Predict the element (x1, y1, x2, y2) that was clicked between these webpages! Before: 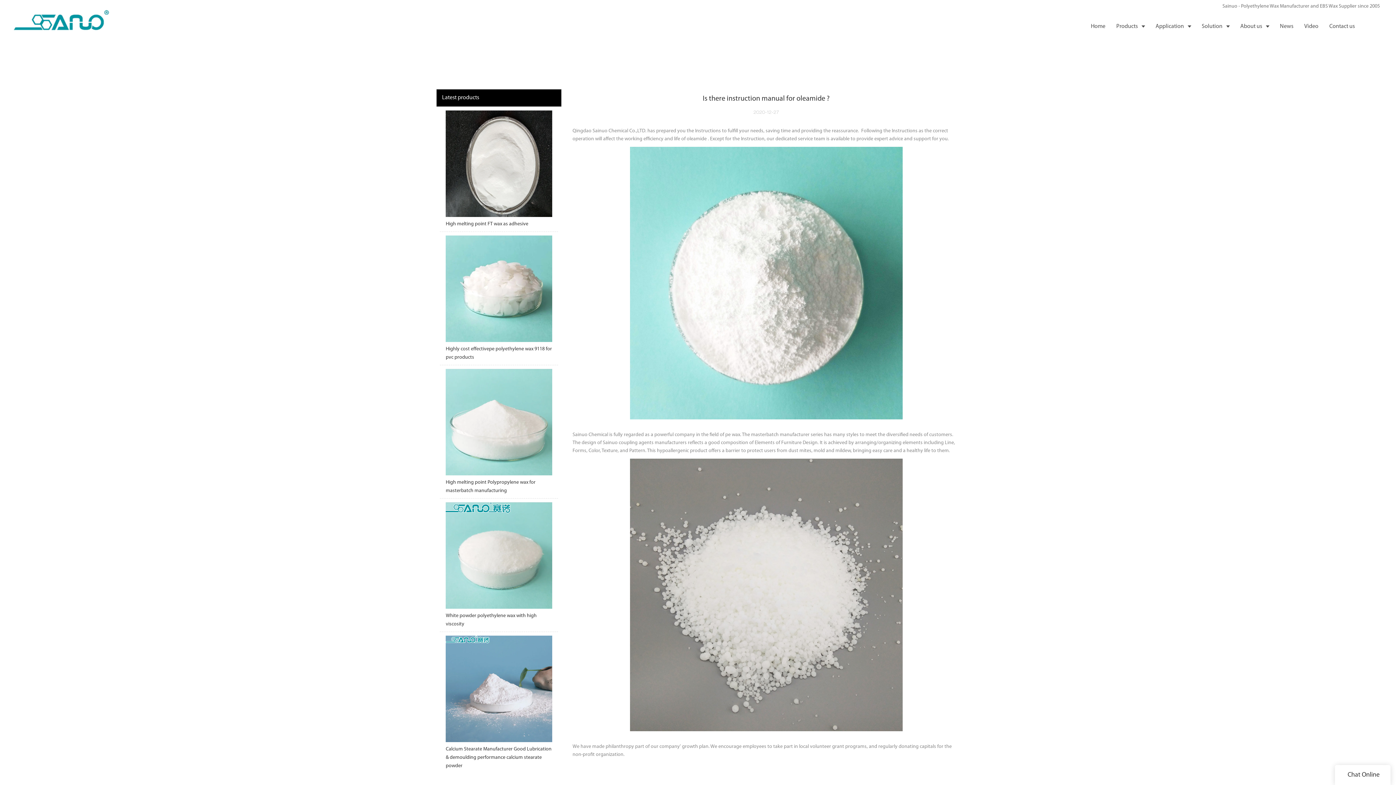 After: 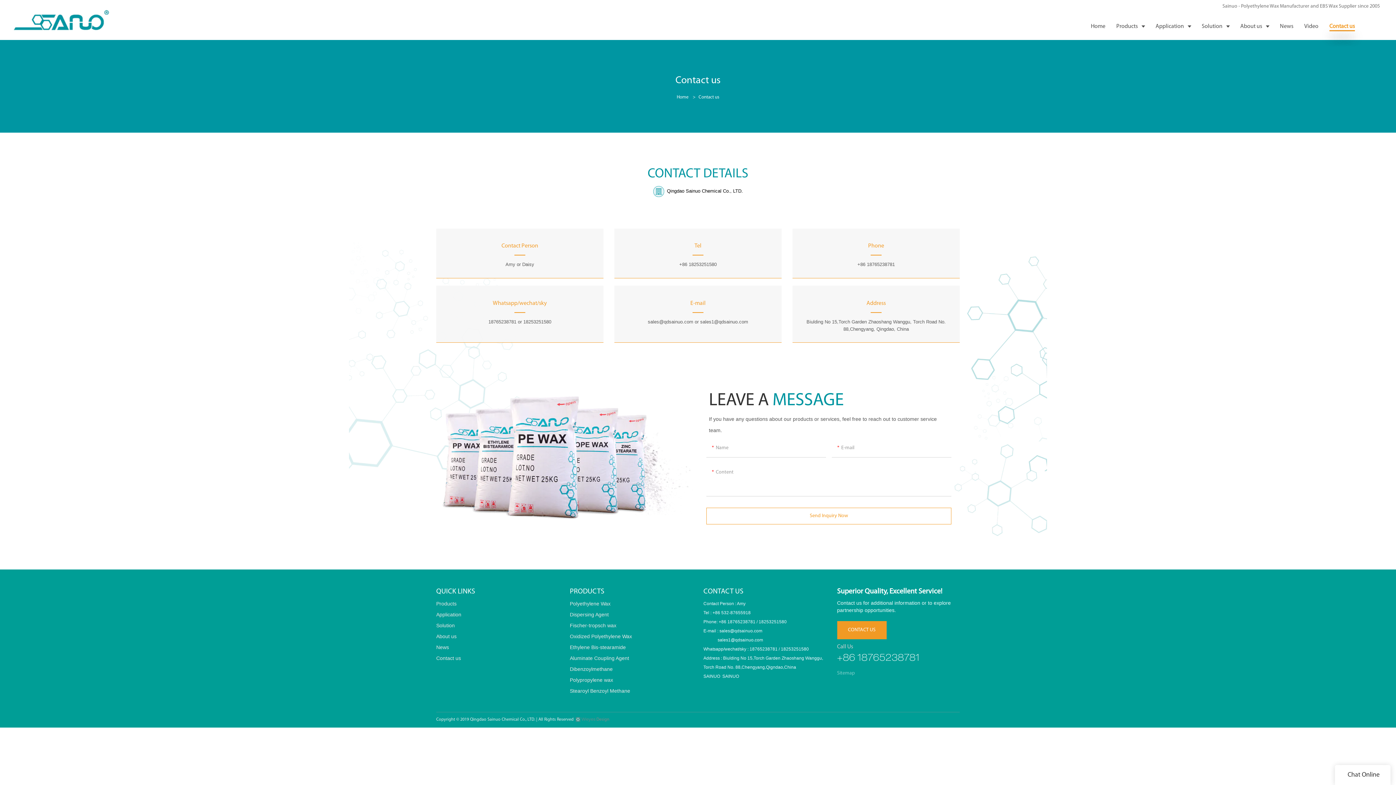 Action: label: Contact us bbox: (1324, 13, 1360, 40)